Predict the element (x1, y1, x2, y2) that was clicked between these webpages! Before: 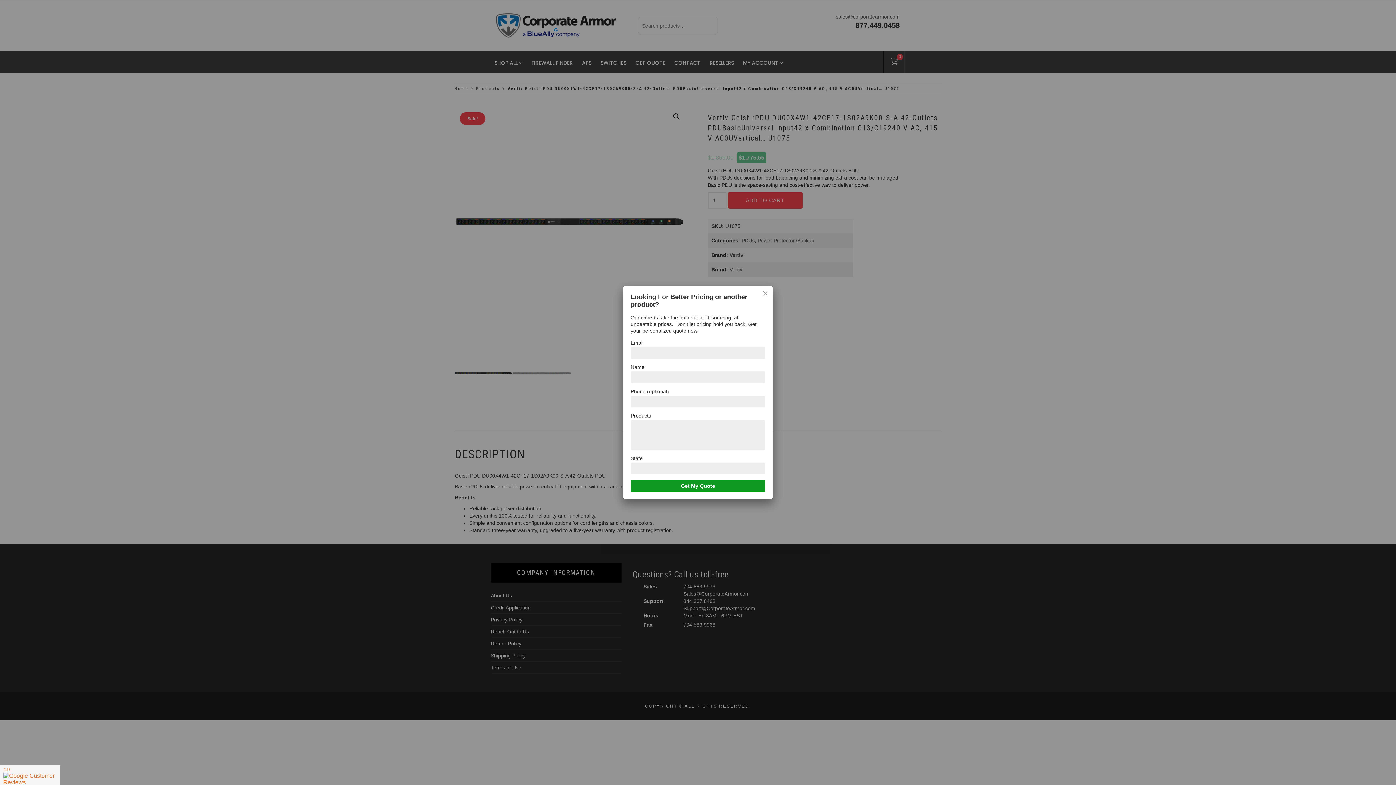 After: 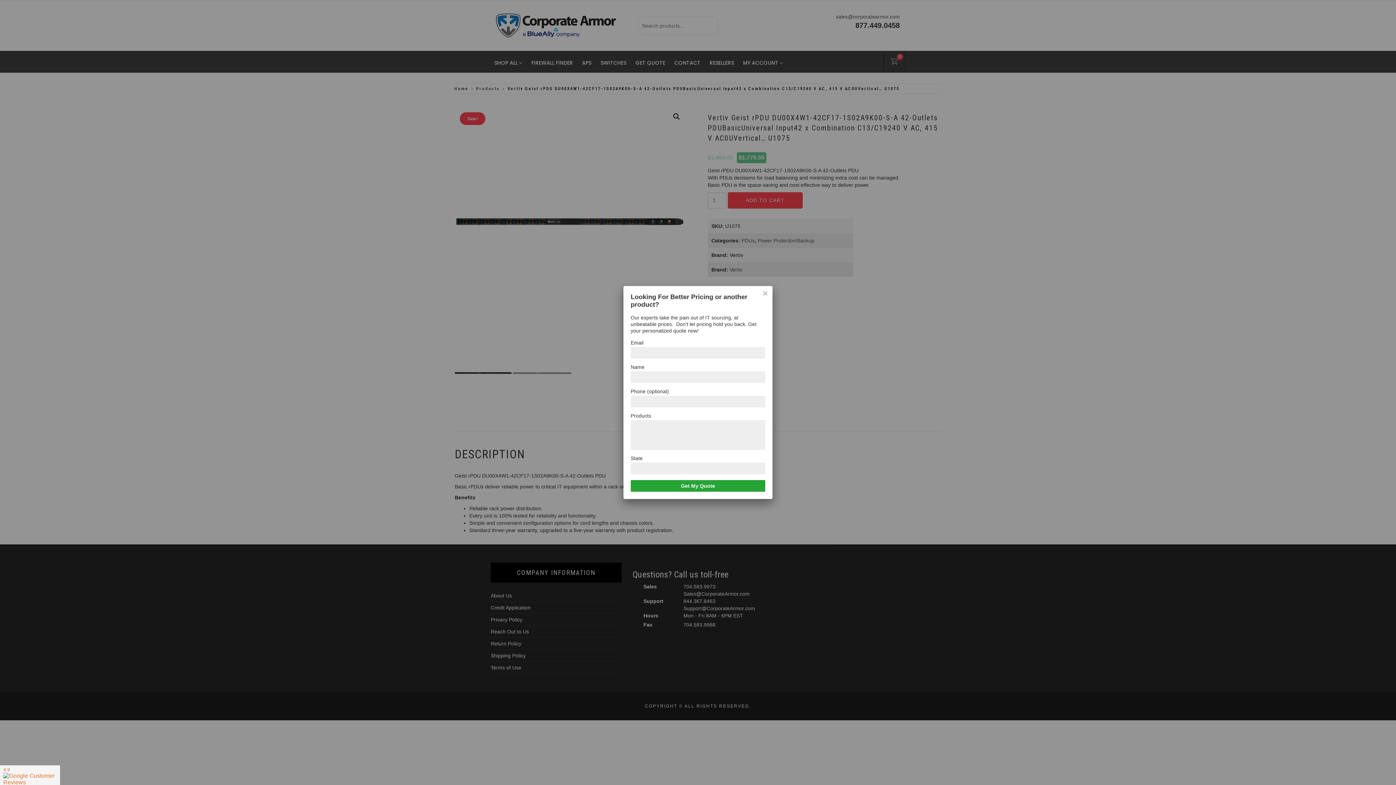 Action: bbox: (630, 480, 765, 492) label: Get My Quote